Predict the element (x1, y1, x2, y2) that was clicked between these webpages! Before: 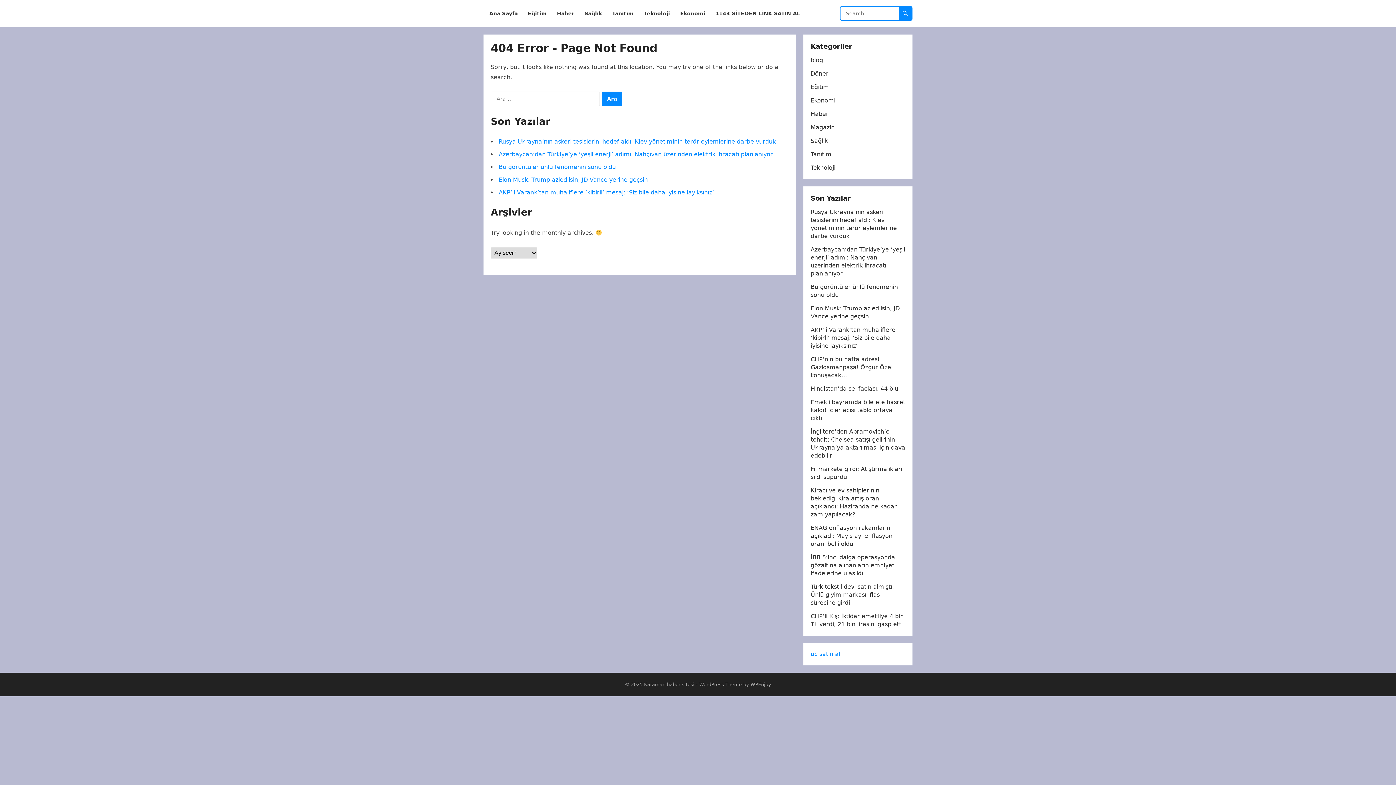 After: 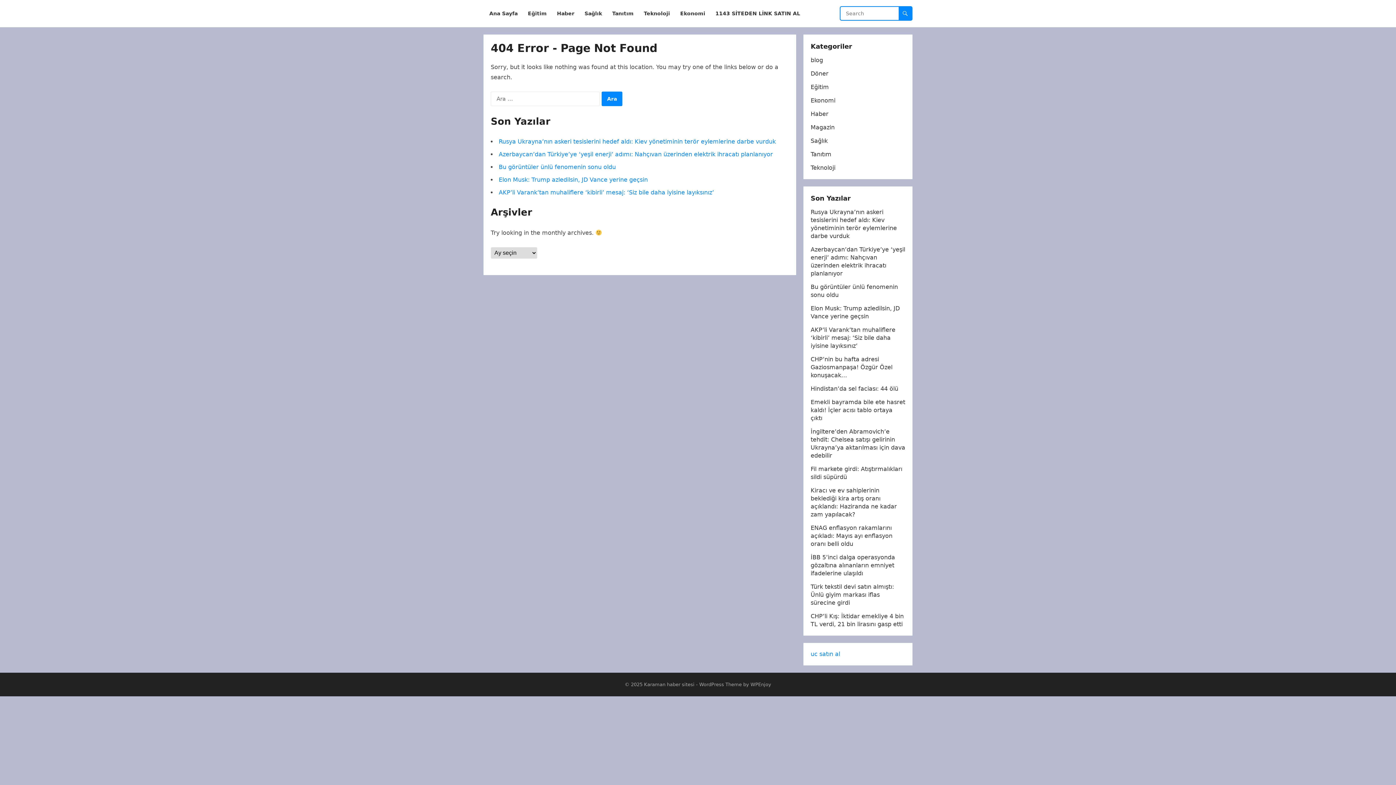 Action: label: uc satın al bbox: (810, 650, 840, 657)